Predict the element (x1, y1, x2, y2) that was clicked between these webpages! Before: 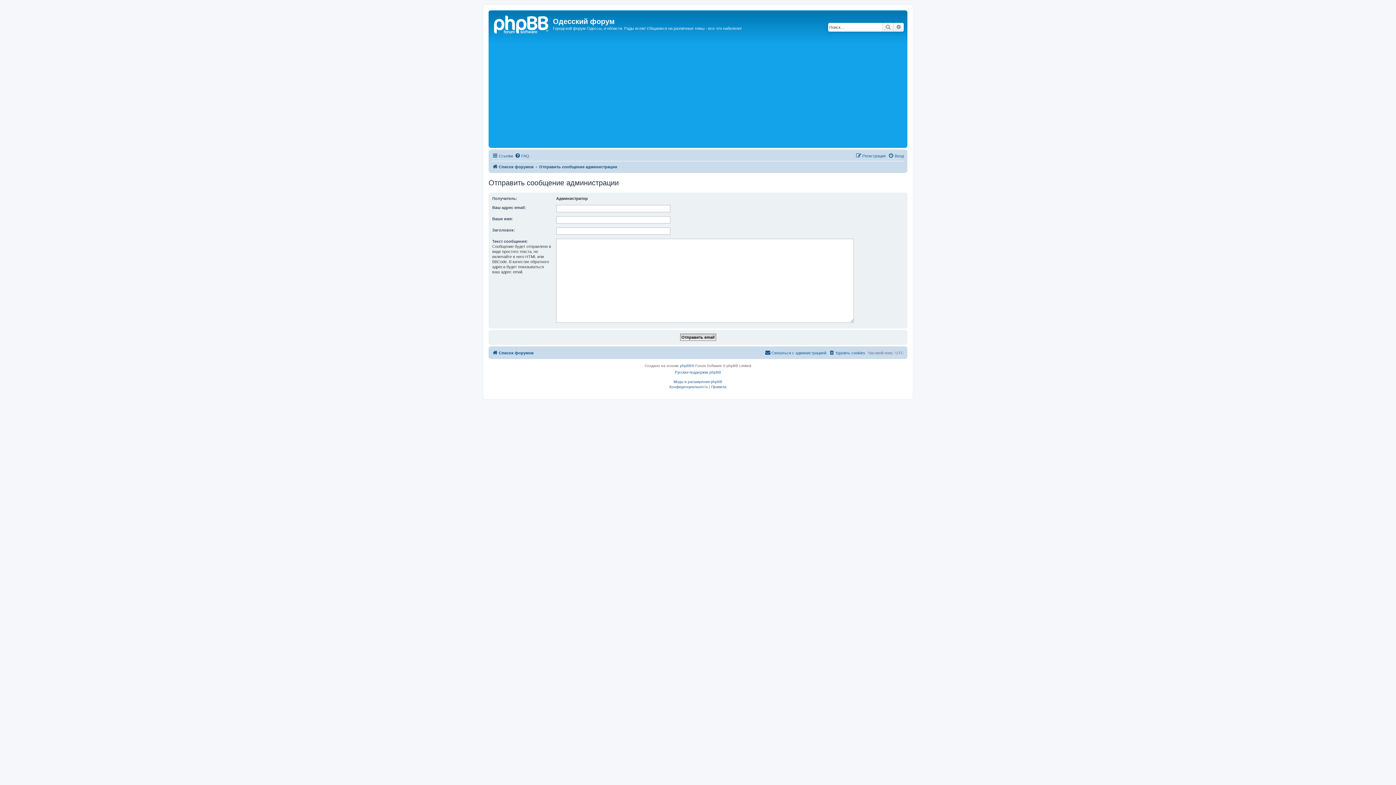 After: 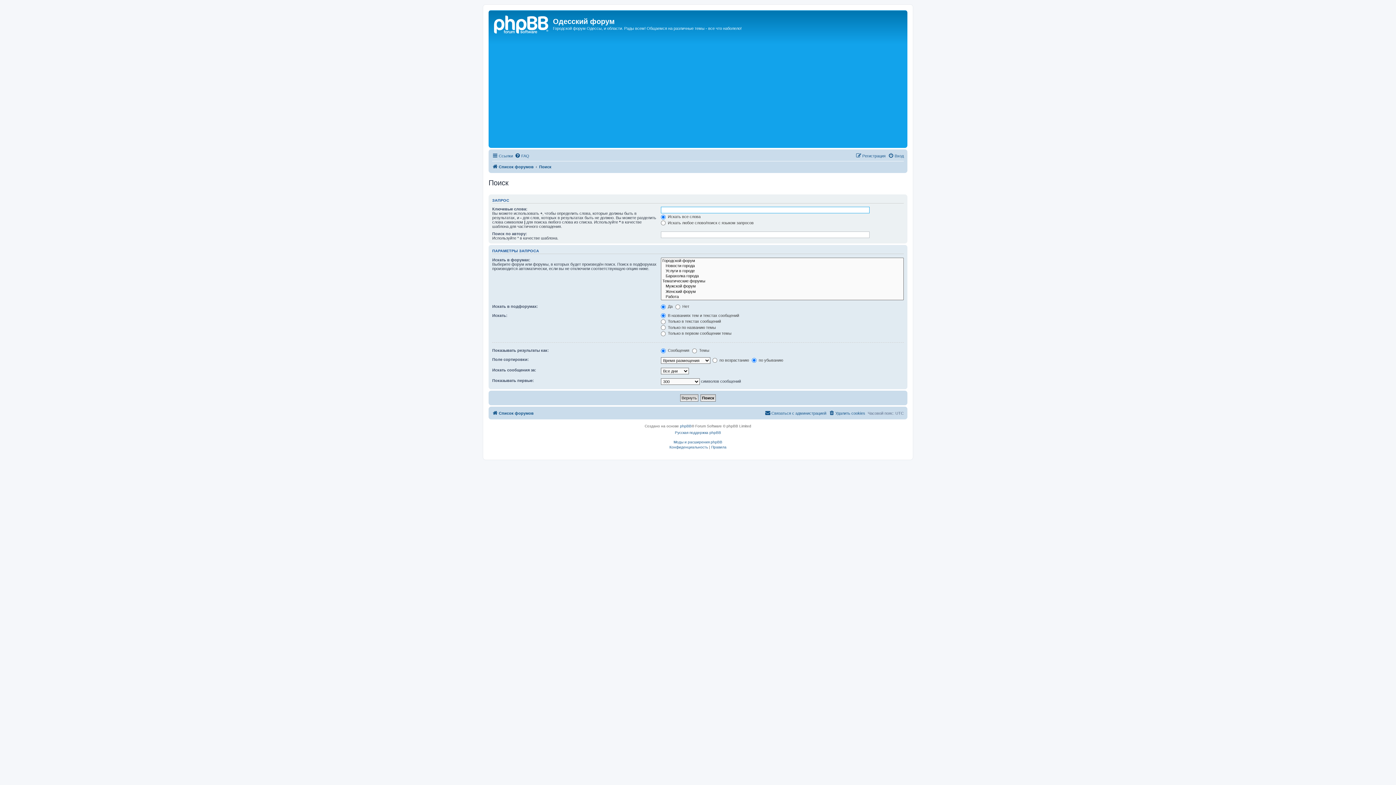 Action: bbox: (893, 22, 904, 31) label: Расширенный поиск